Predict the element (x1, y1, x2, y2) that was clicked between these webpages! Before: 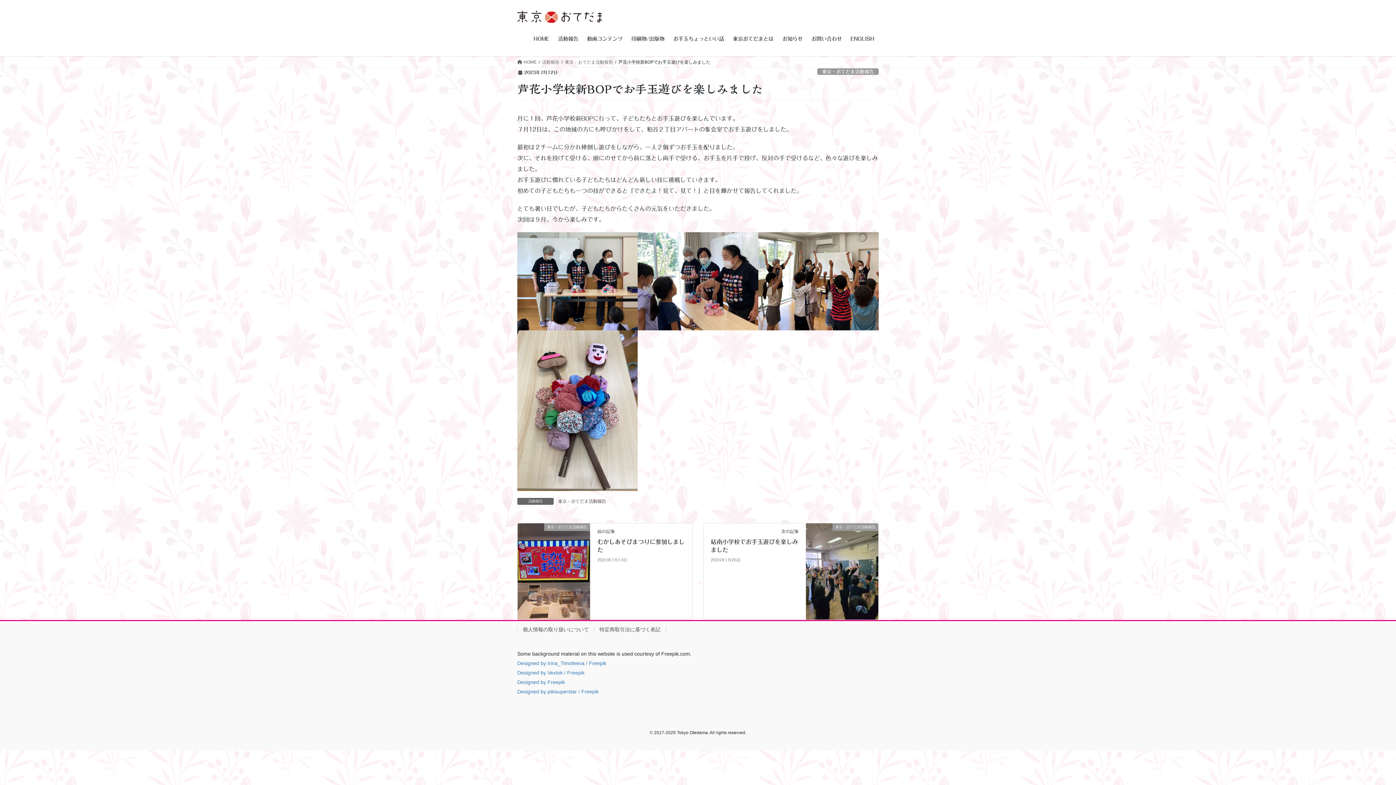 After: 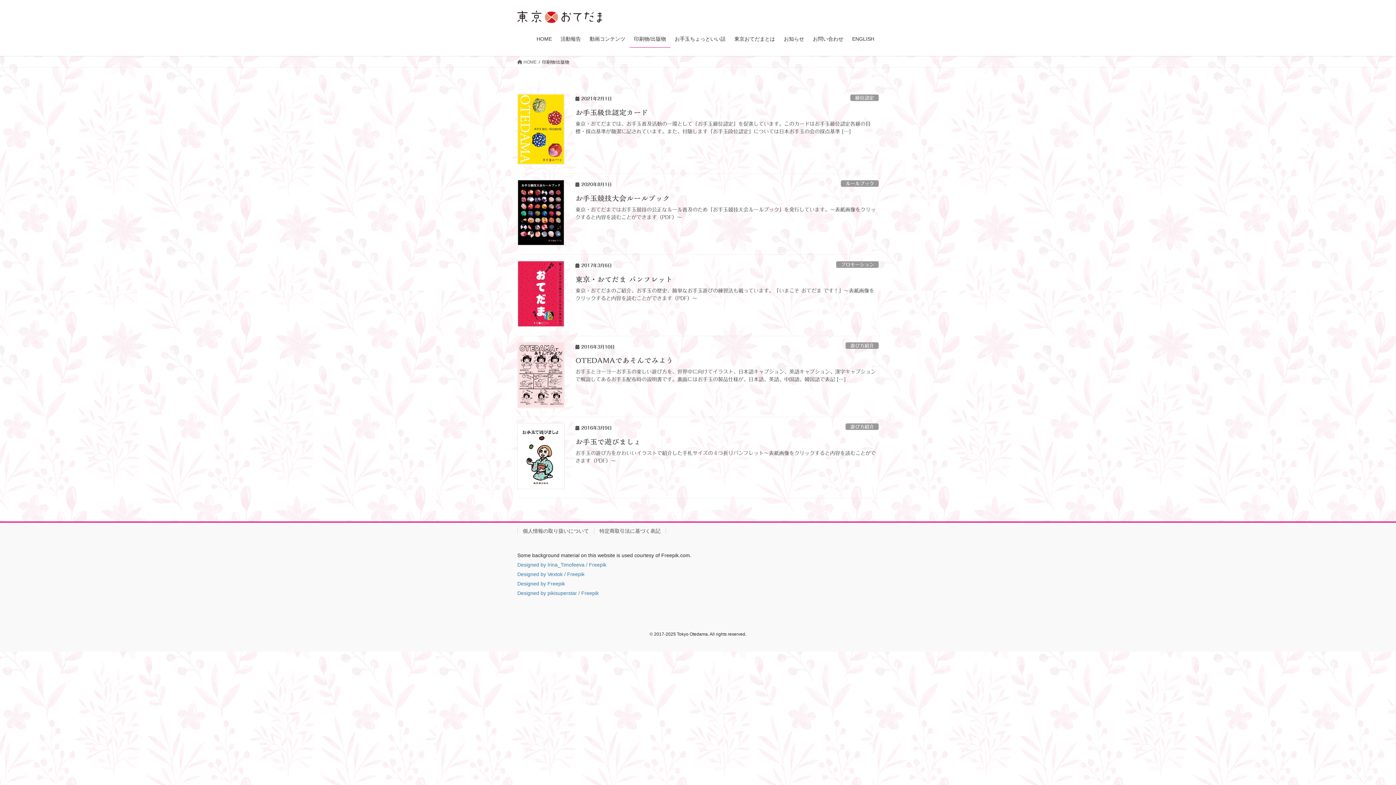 Action: bbox: (627, 30, 669, 47) label: 印刷物/出版物